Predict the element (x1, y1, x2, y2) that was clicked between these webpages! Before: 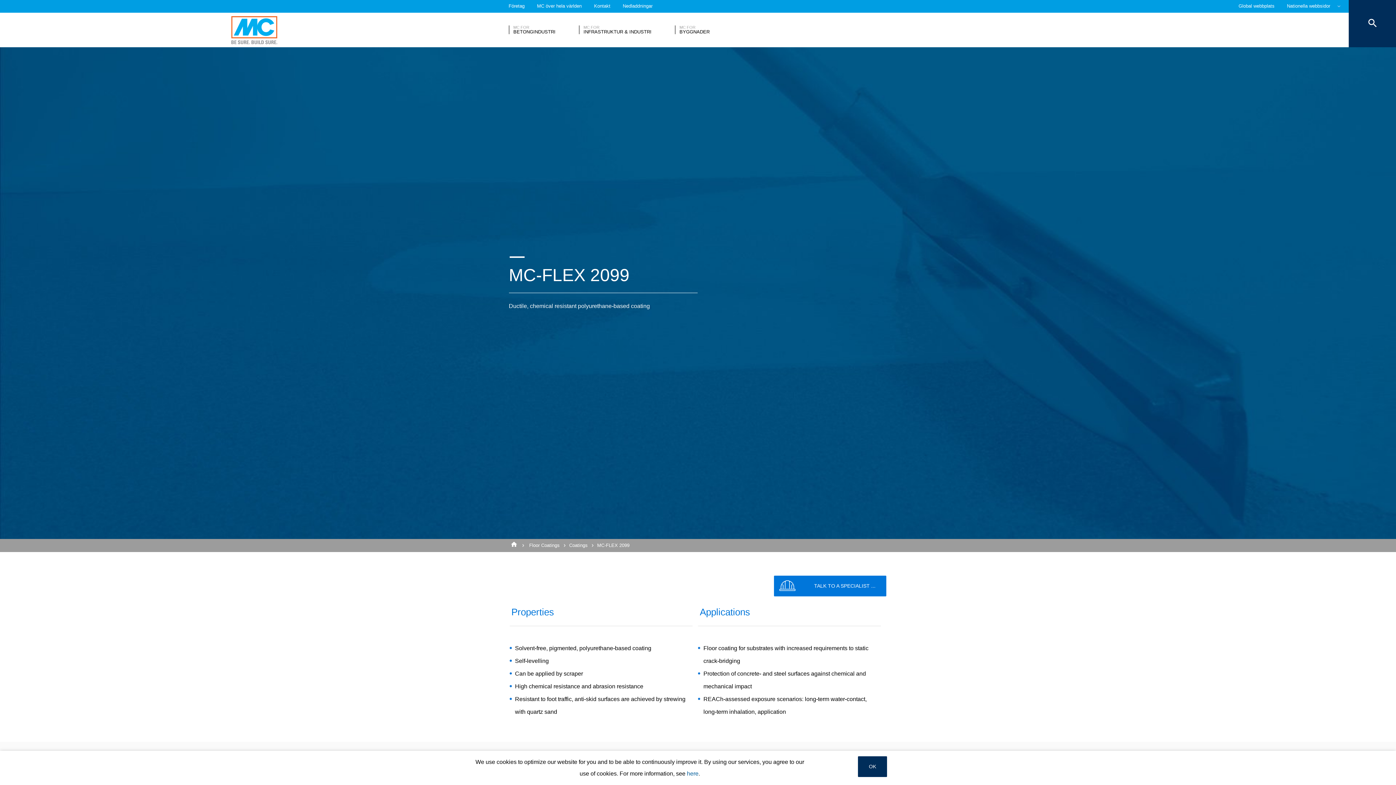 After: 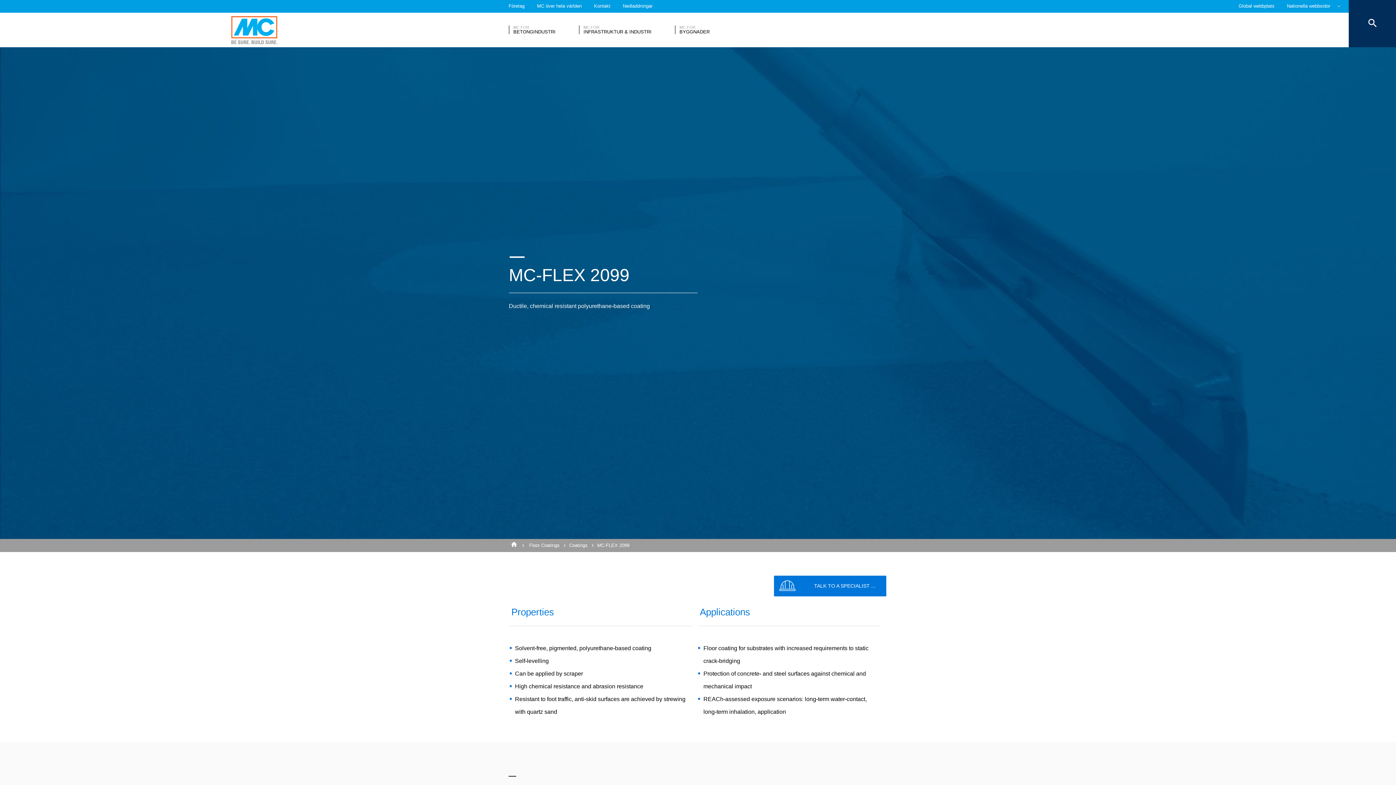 Action: bbox: (858, 756, 887, 777) label: OK